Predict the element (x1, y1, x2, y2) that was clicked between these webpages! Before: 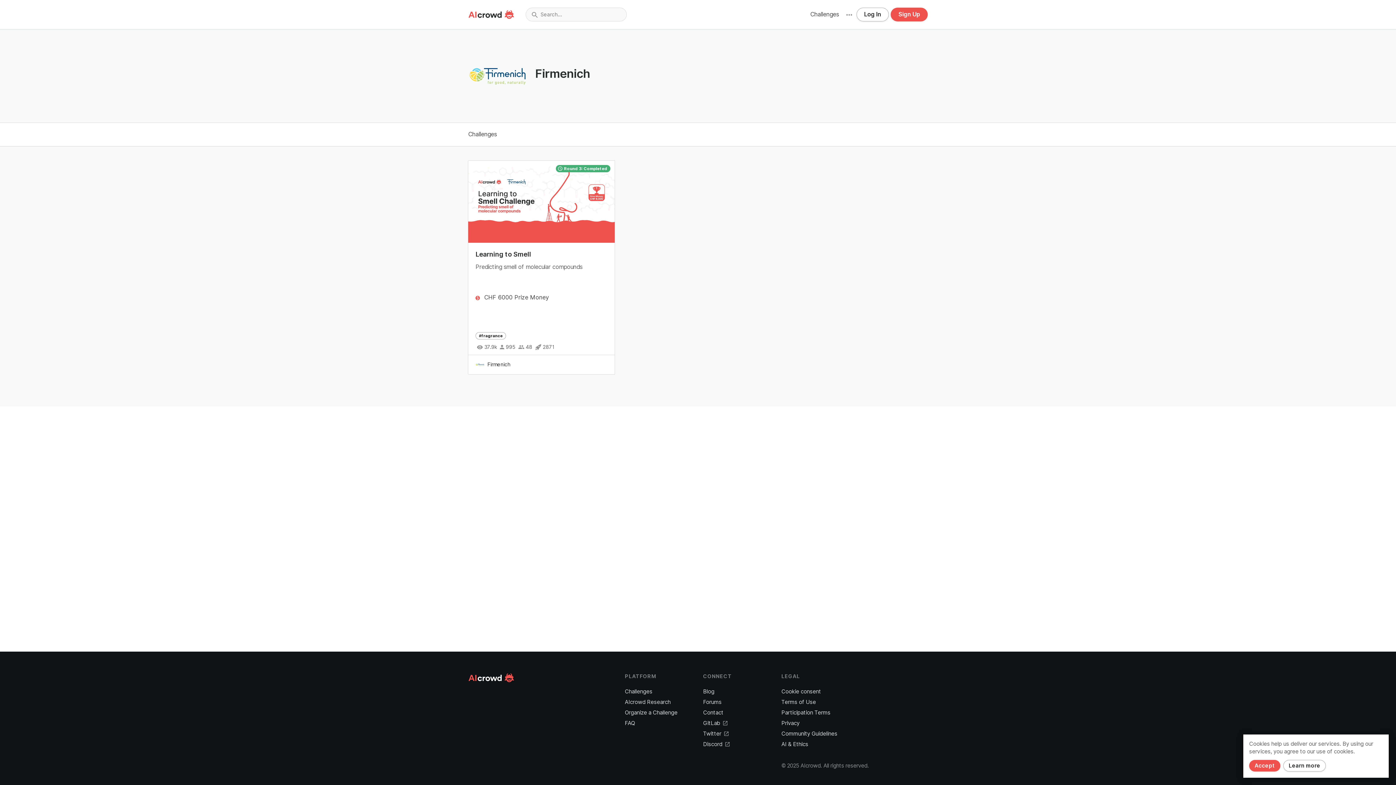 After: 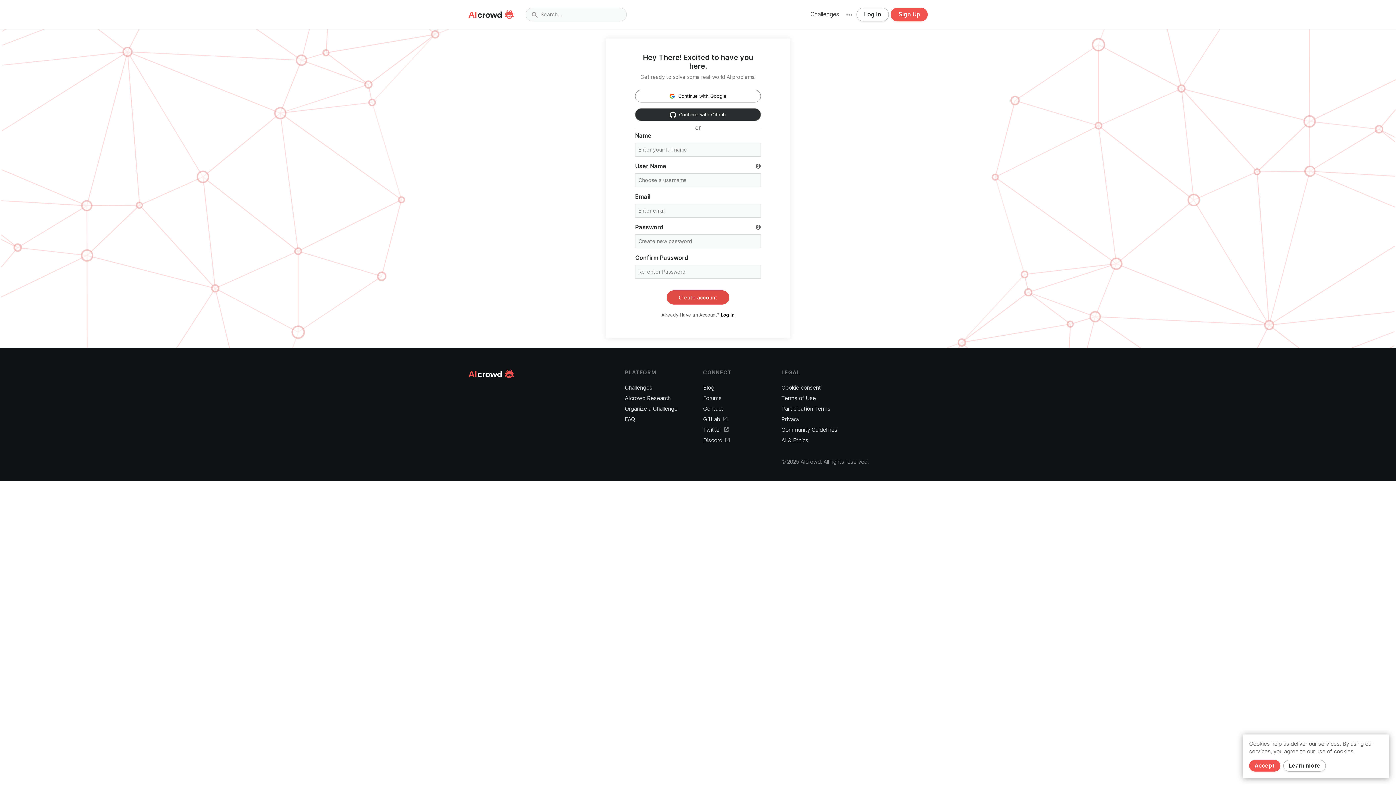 Action: bbox: (890, 7, 928, 21) label: Sign Up